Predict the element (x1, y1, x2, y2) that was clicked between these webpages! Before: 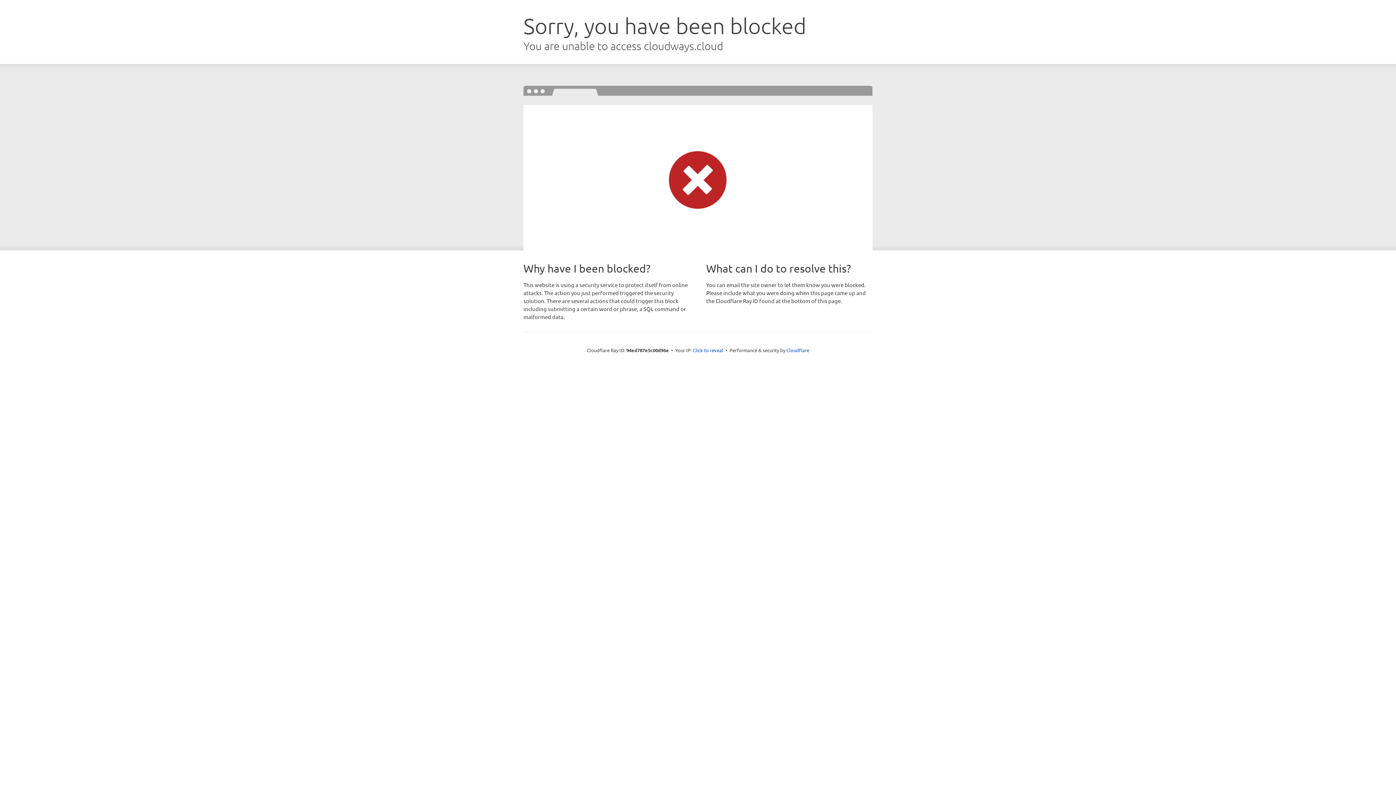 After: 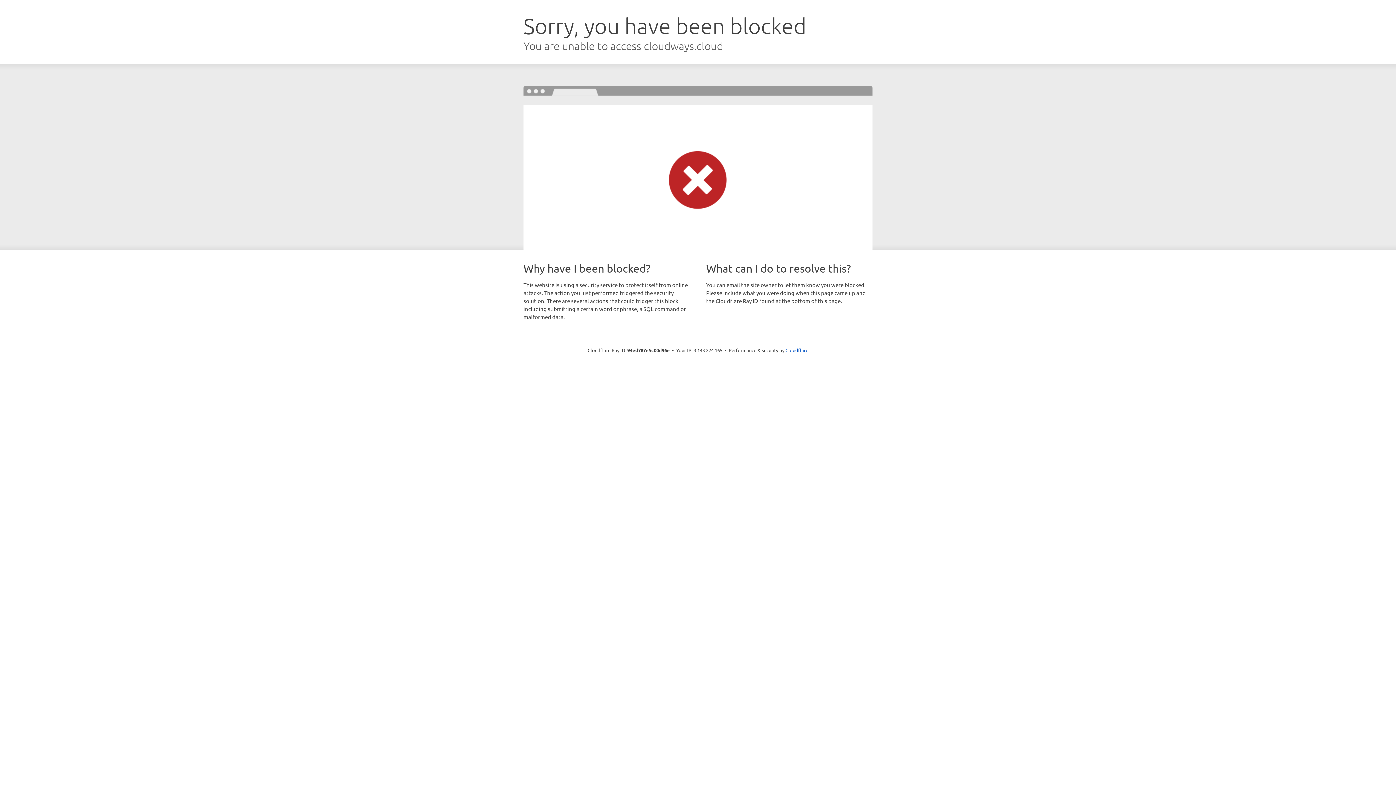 Action: bbox: (692, 346, 723, 353) label: Click to reveal